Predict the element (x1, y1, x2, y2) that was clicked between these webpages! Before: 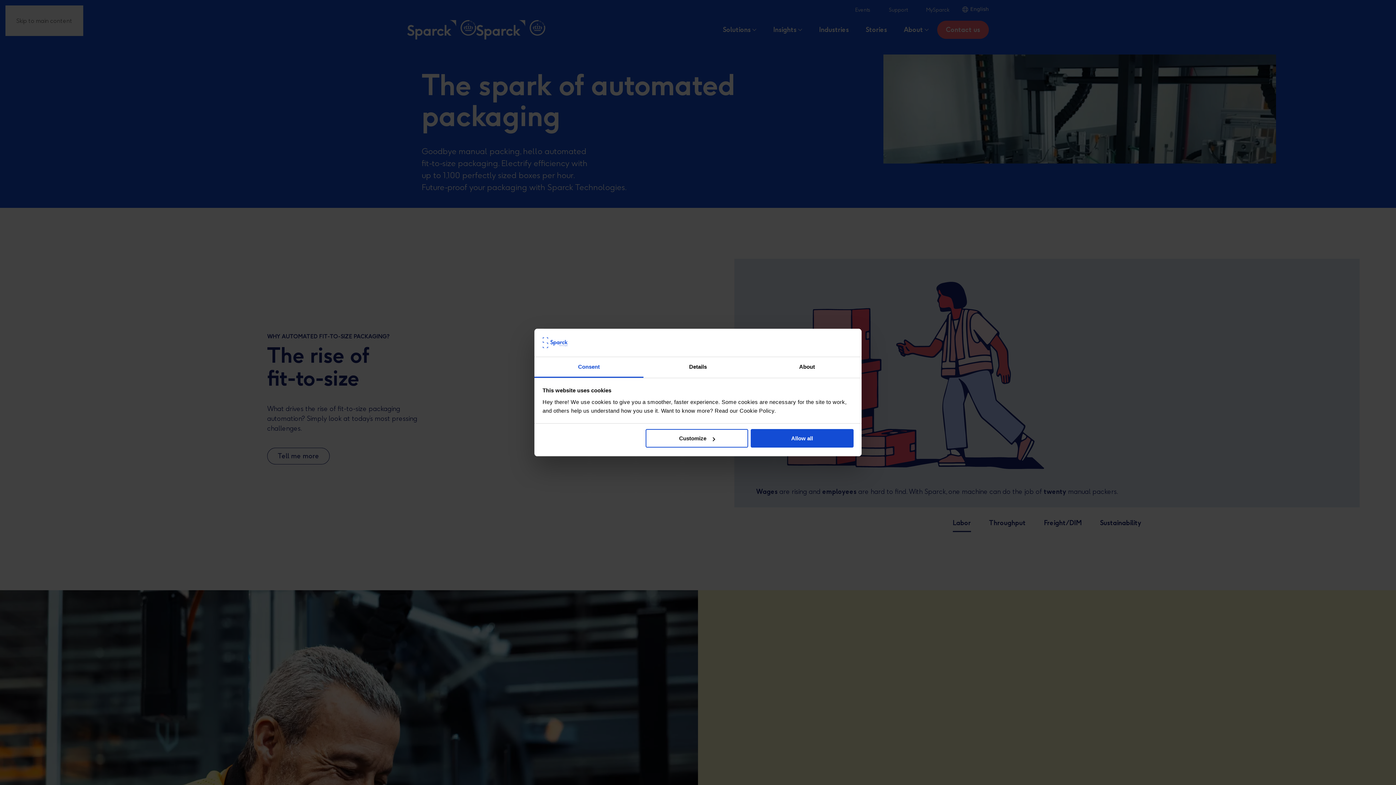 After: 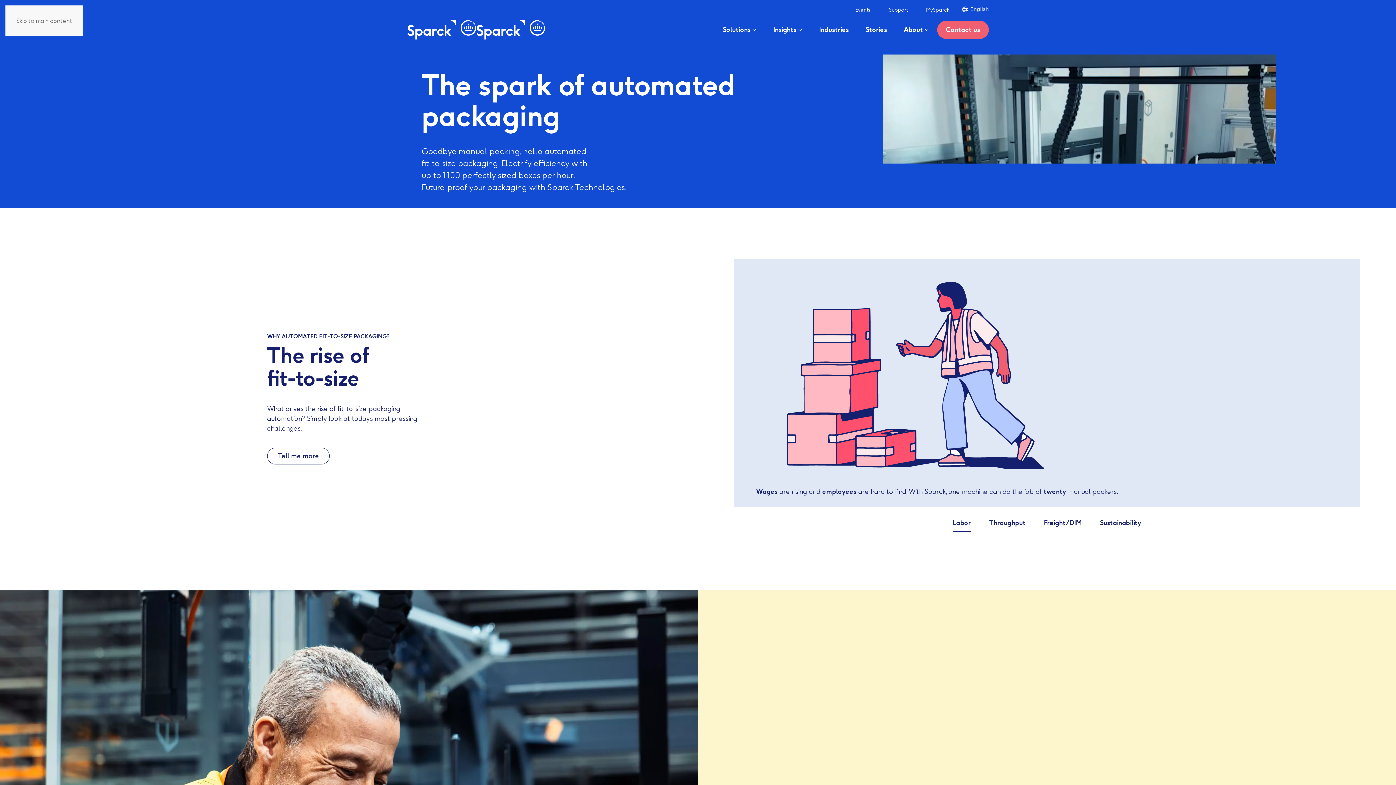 Action: label: Allow all bbox: (751, 429, 853, 447)